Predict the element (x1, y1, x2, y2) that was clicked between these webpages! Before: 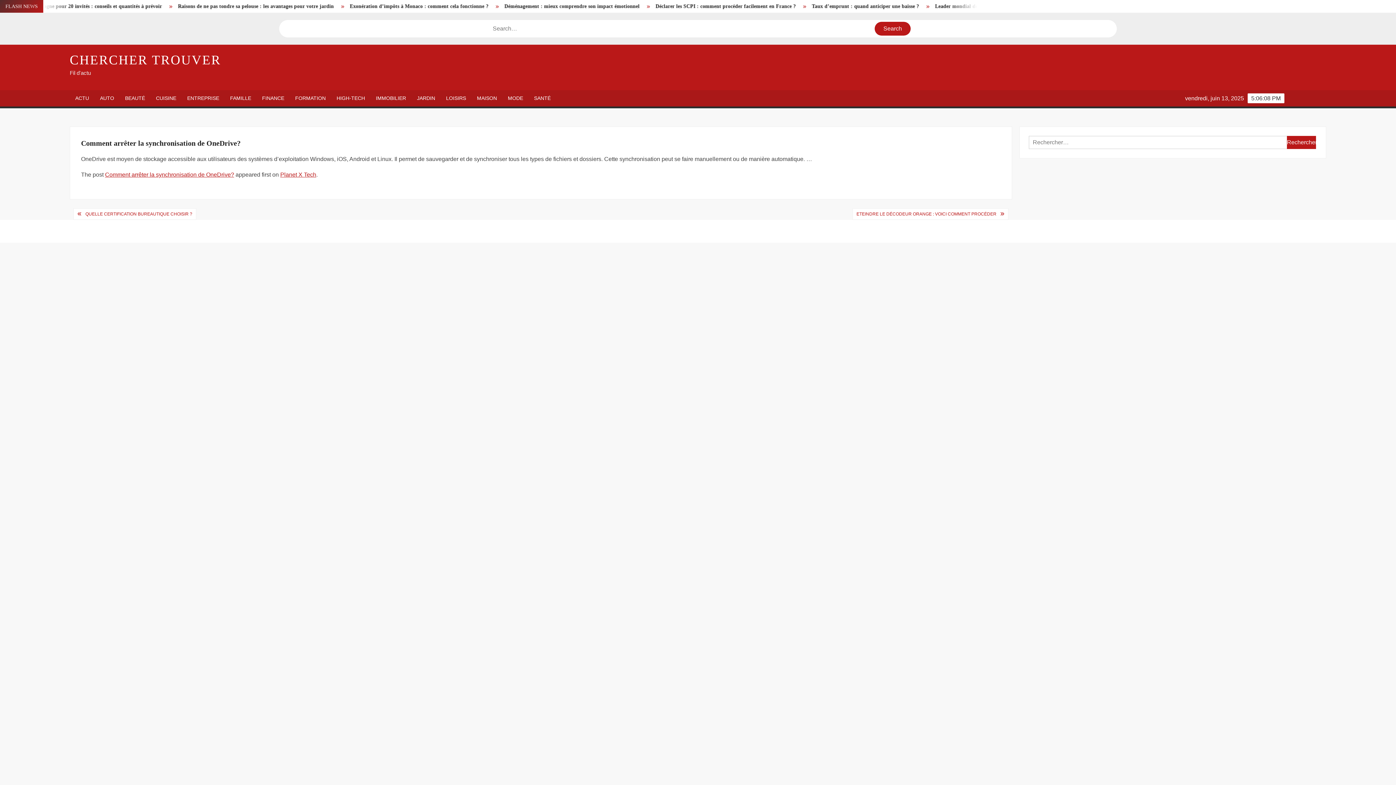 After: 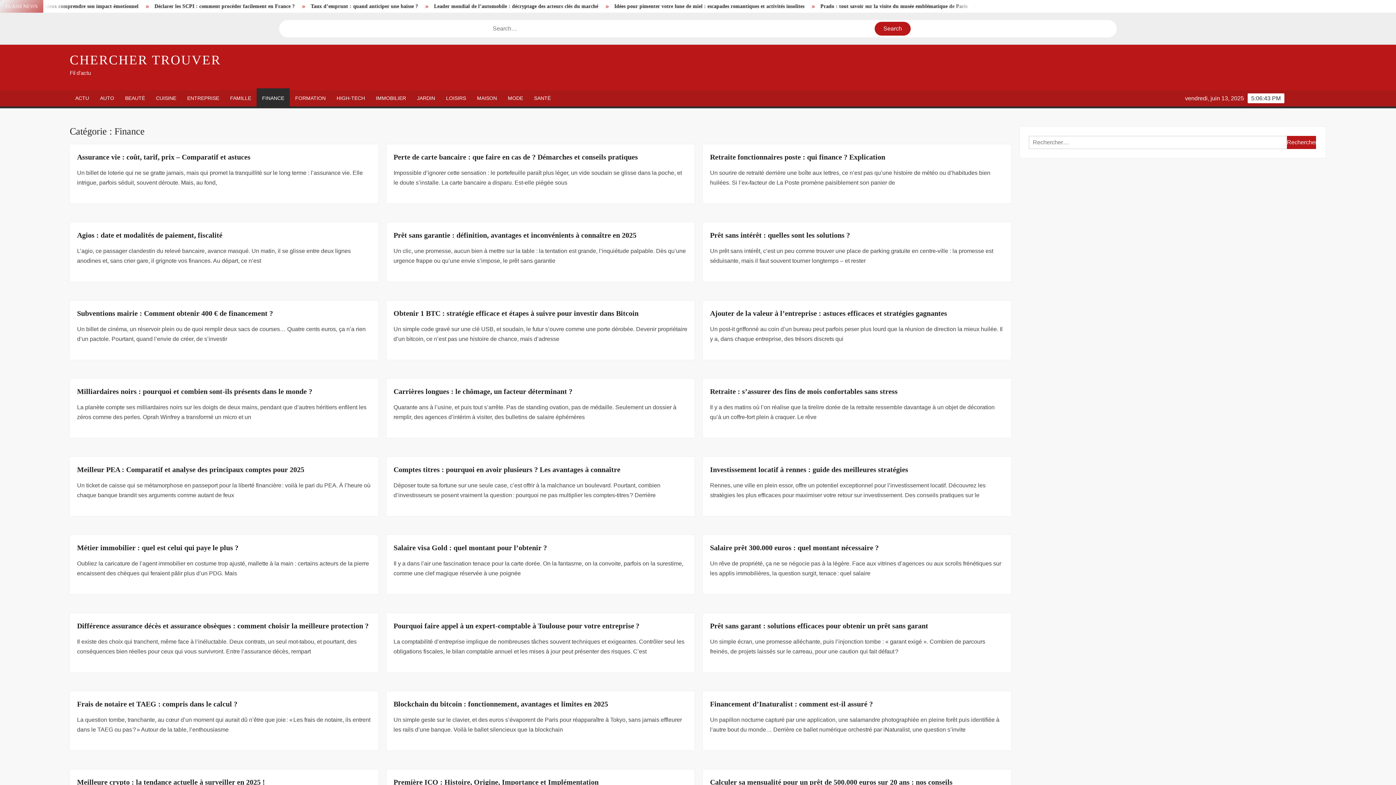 Action: label: FINANCE bbox: (256, 90, 289, 106)